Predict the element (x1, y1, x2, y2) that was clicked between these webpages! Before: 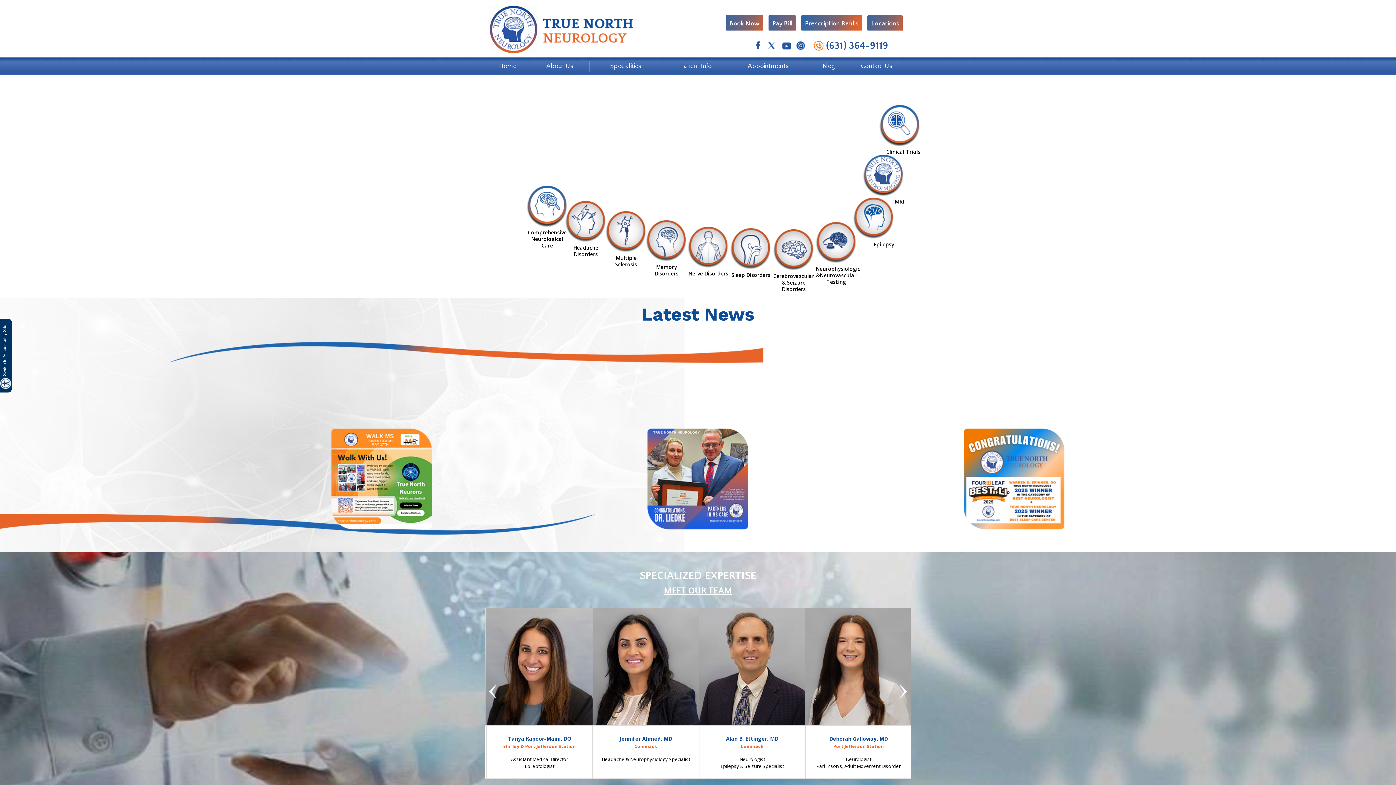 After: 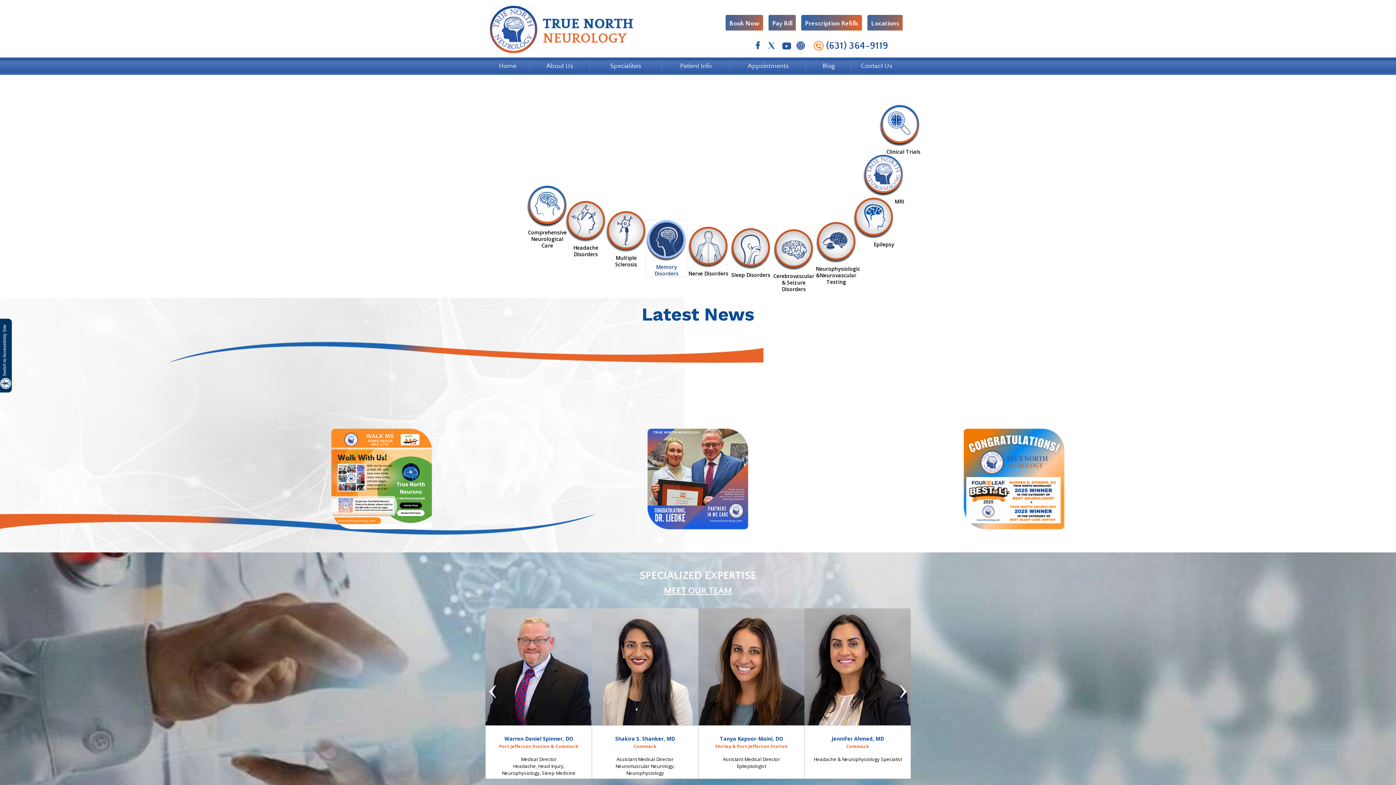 Action: label: Memory Disorders bbox: (646, 220, 687, 277)